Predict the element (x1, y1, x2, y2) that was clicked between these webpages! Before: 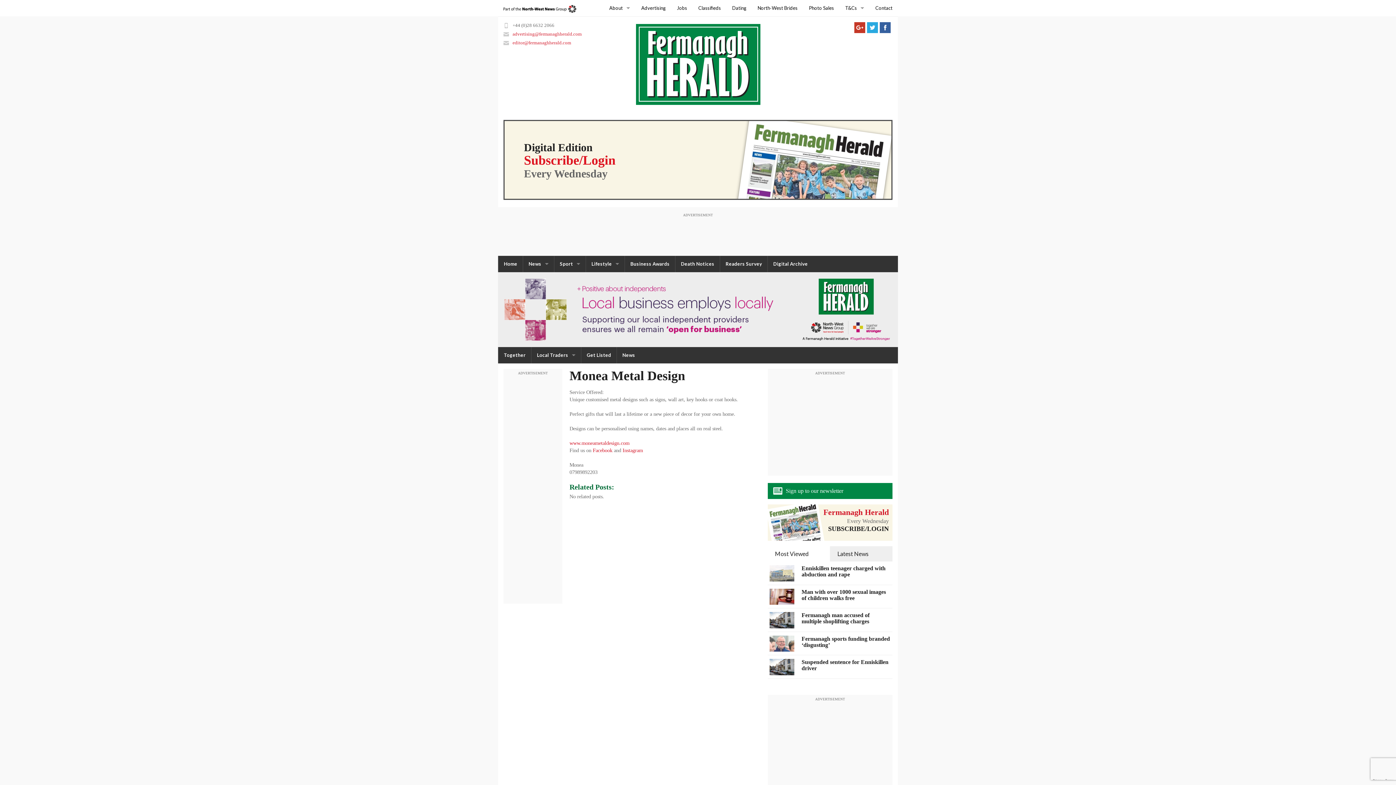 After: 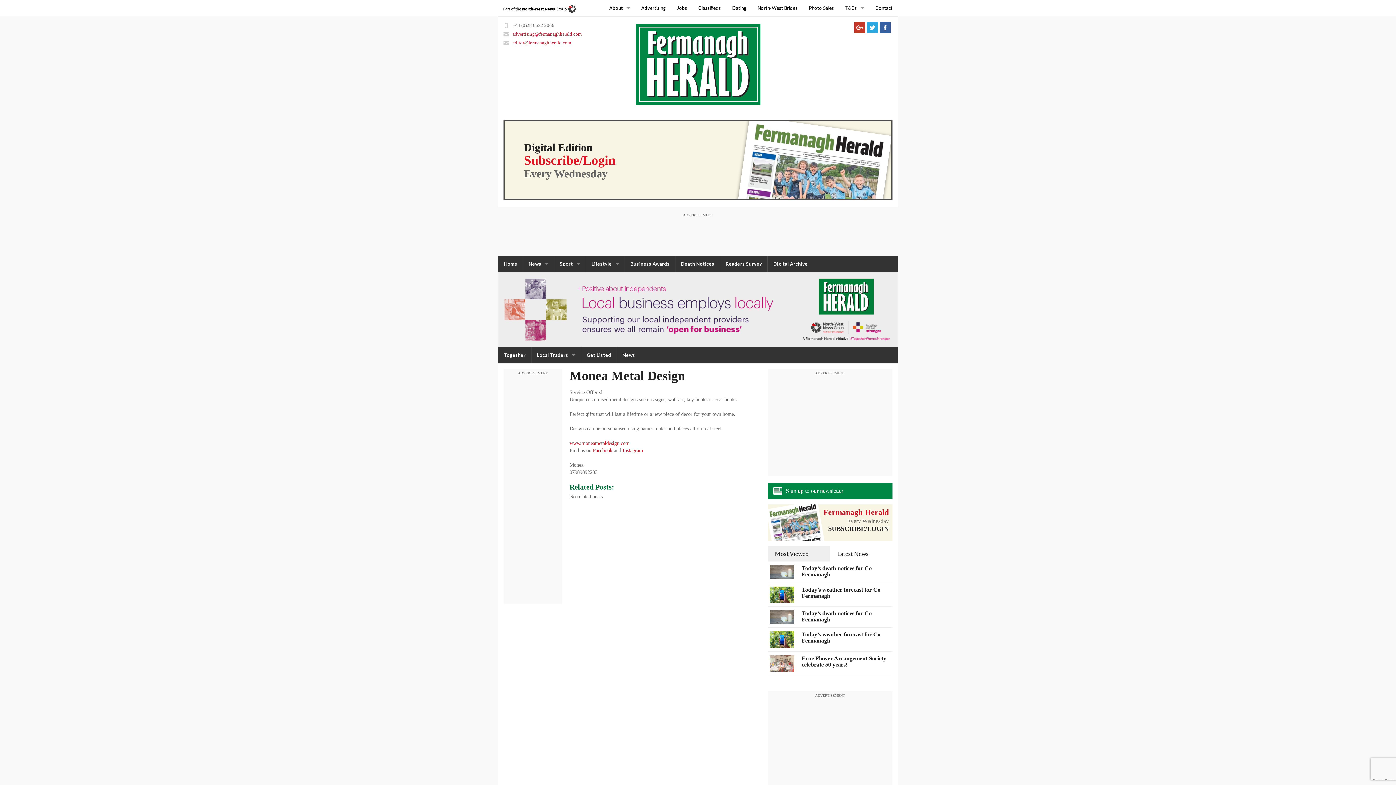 Action: bbox: (830, 546, 892, 561) label: Latest News